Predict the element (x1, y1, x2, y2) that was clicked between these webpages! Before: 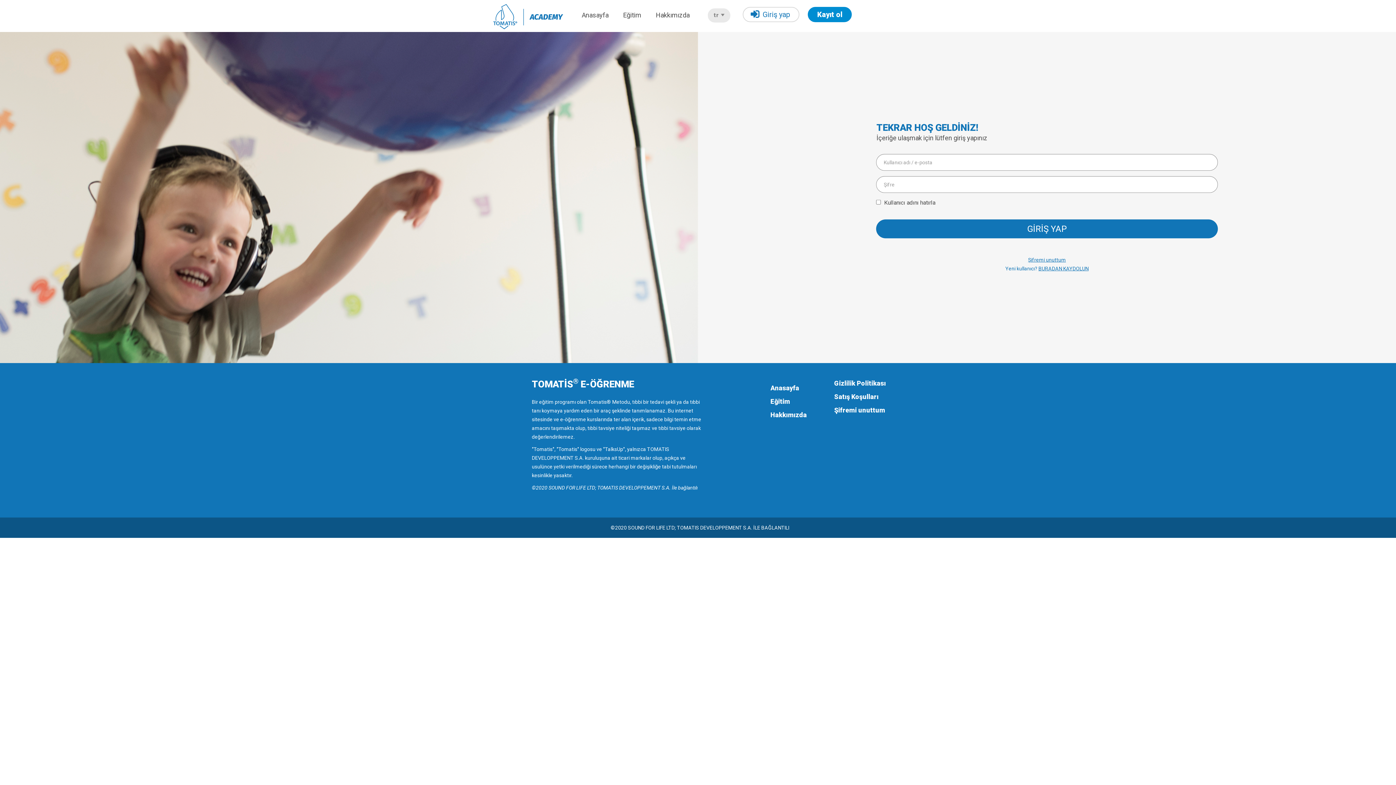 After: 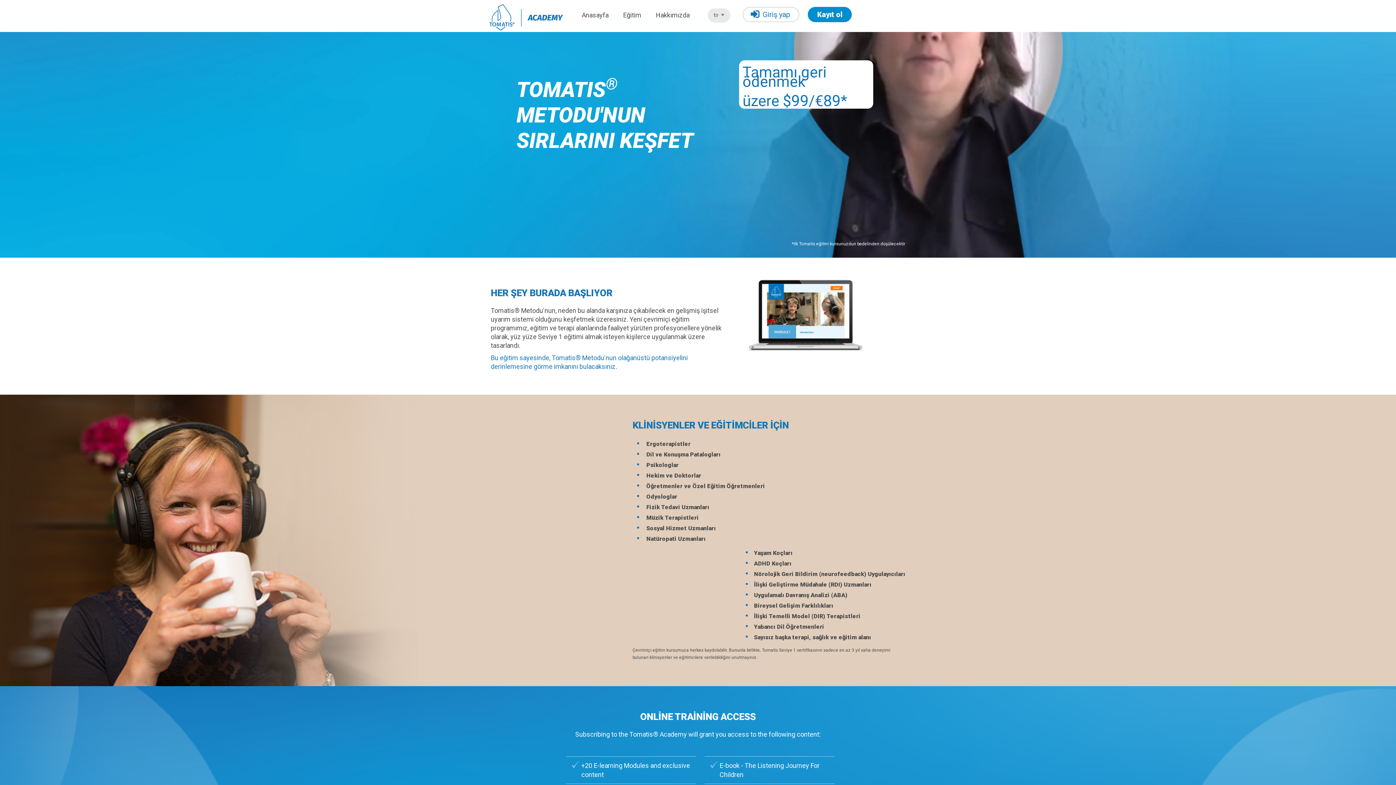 Action: bbox: (770, 384, 799, 392) label: Anasayfa